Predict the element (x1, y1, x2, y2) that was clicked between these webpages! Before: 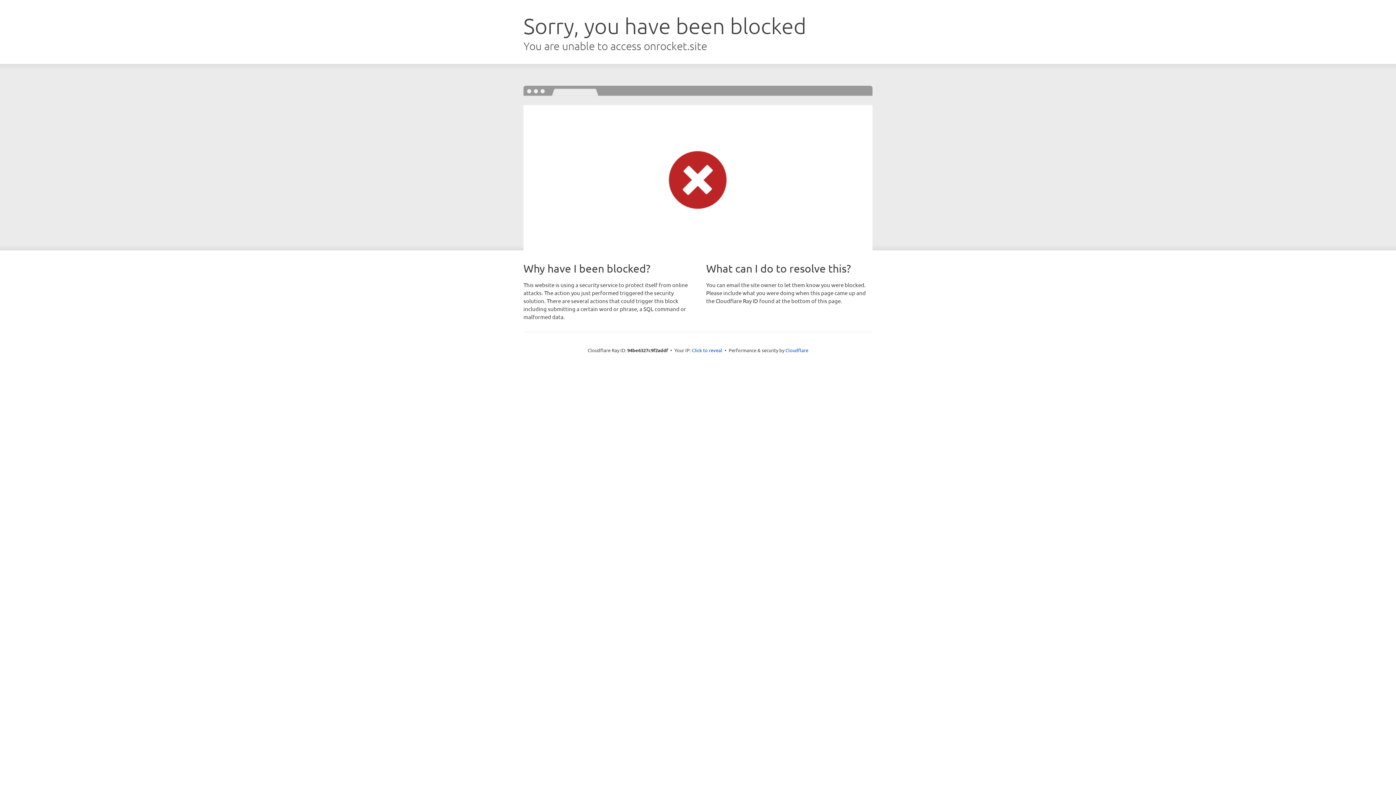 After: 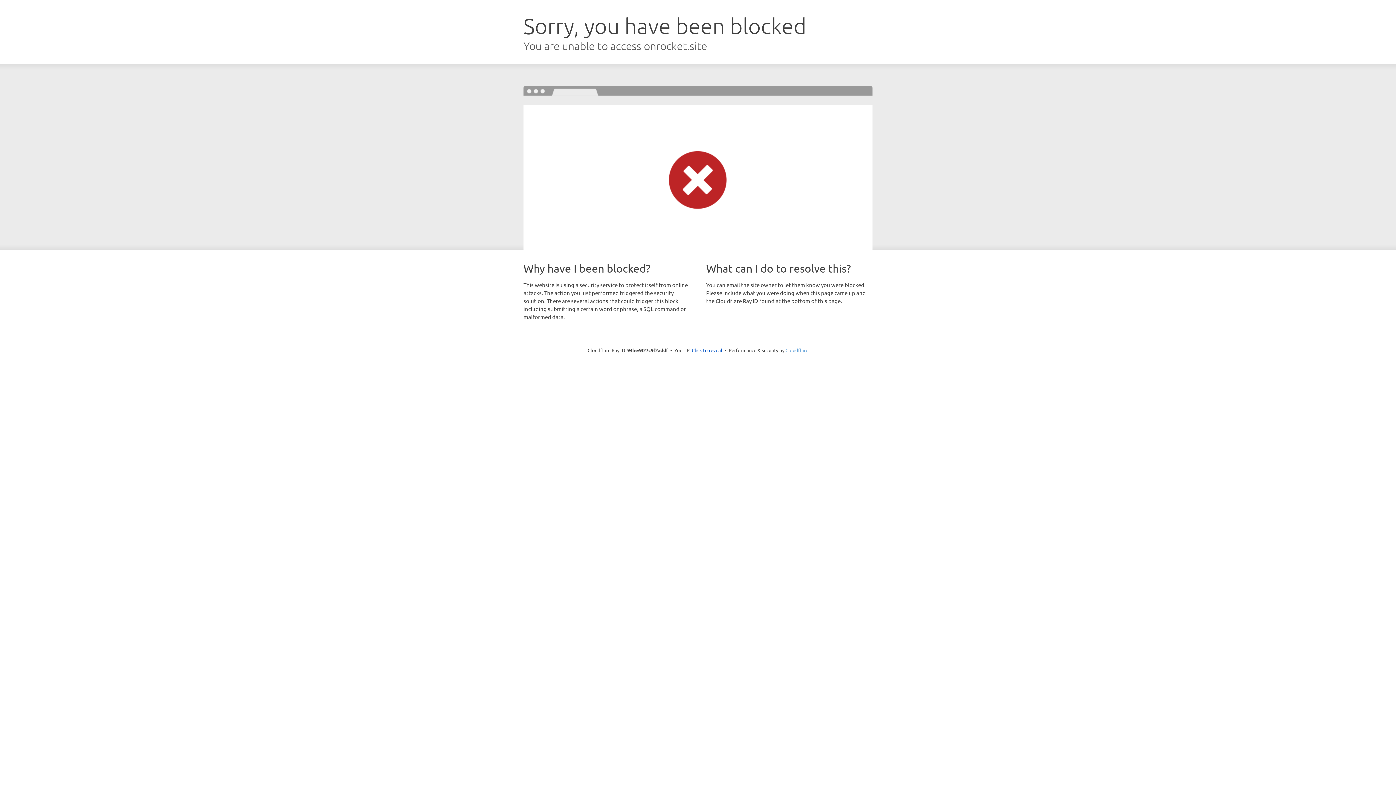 Action: label: Cloudflare bbox: (785, 347, 808, 353)